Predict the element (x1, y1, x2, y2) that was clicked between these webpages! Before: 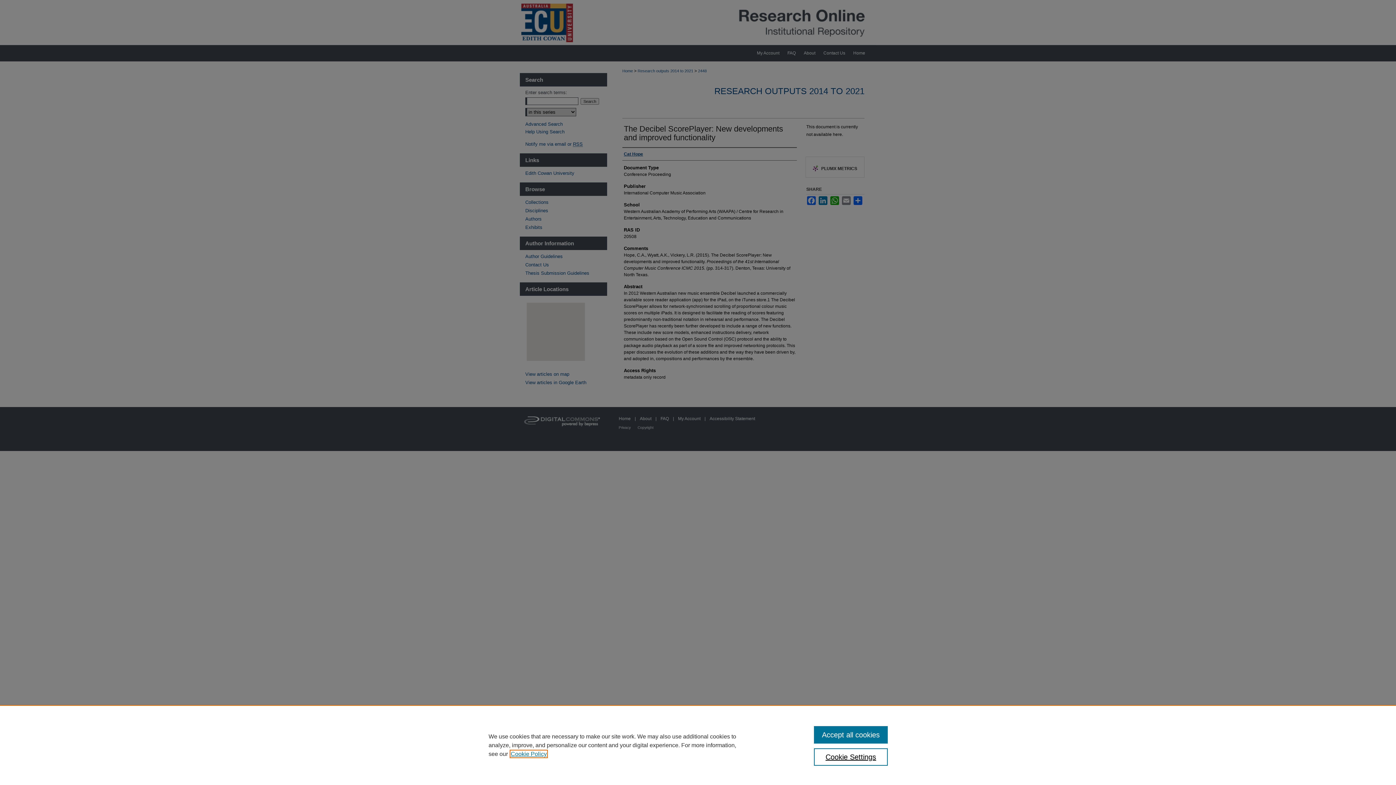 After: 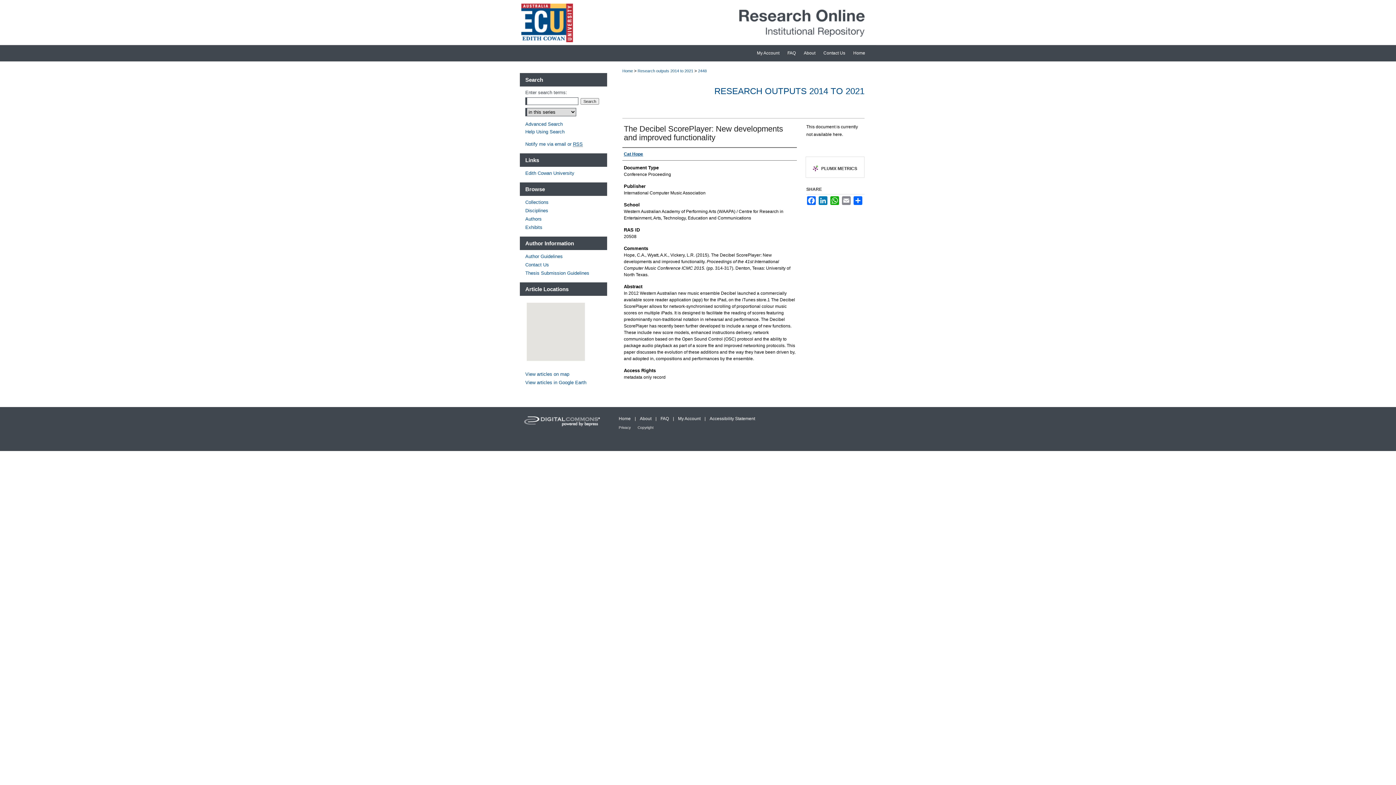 Action: bbox: (814, 726, 887, 744) label: Accept all cookies